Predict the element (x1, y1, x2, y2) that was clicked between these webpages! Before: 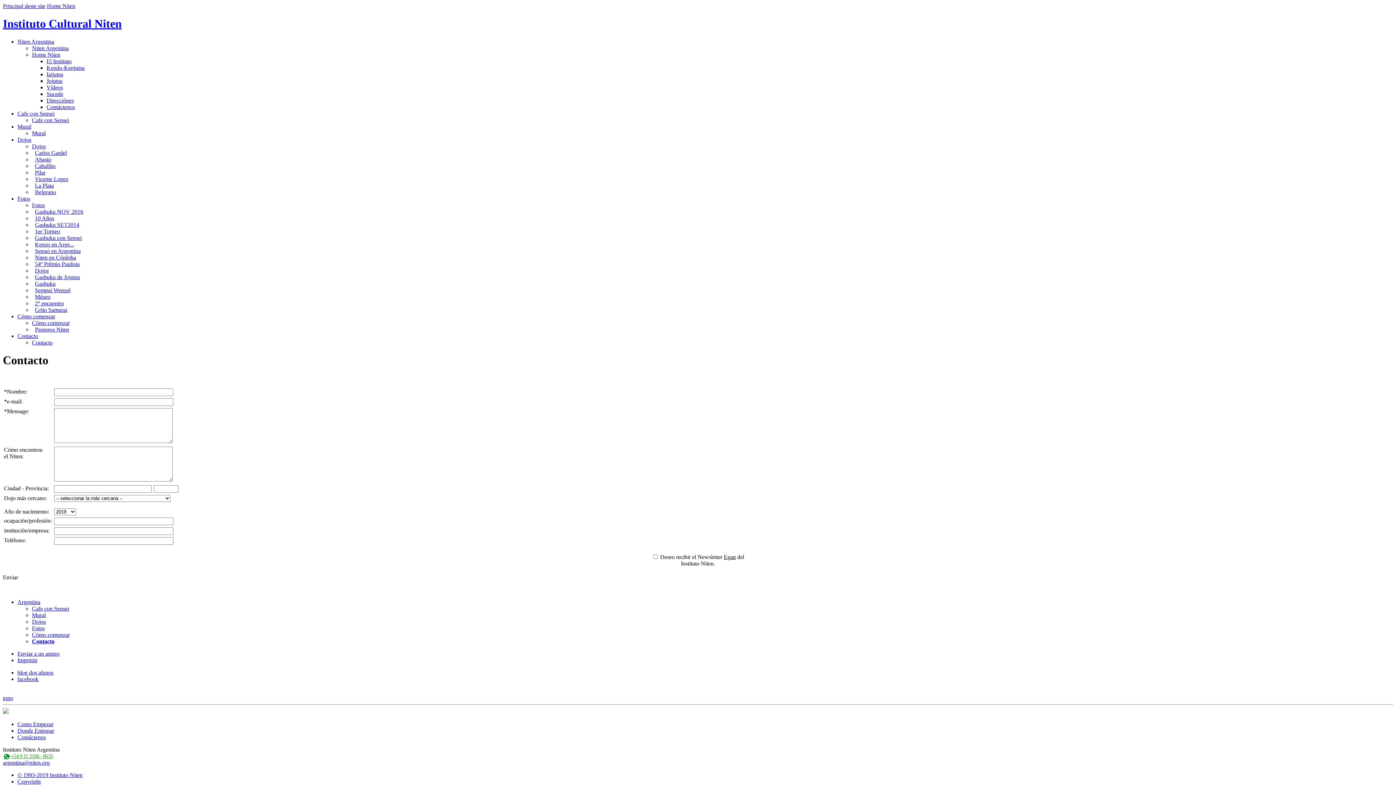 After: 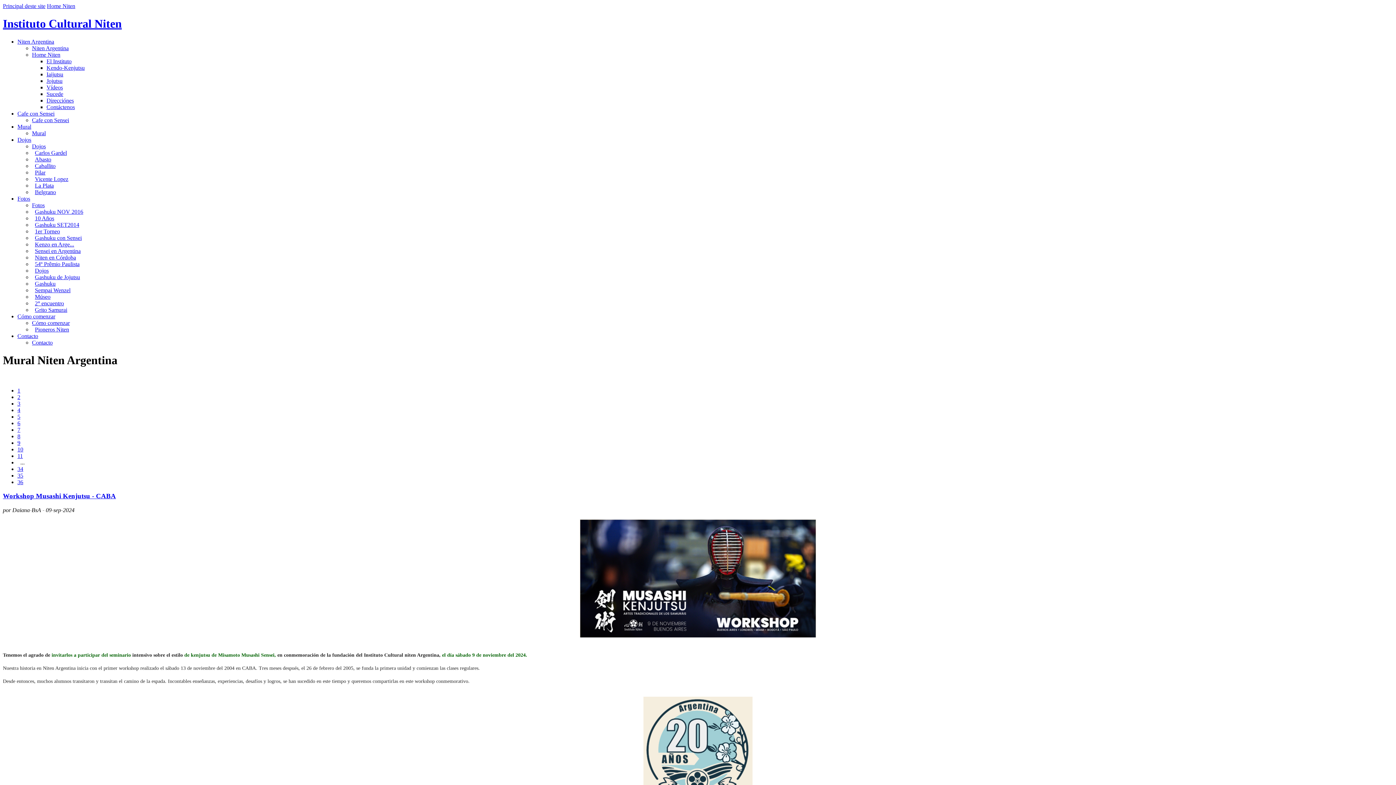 Action: bbox: (17, 123, 31, 129) label: Mural